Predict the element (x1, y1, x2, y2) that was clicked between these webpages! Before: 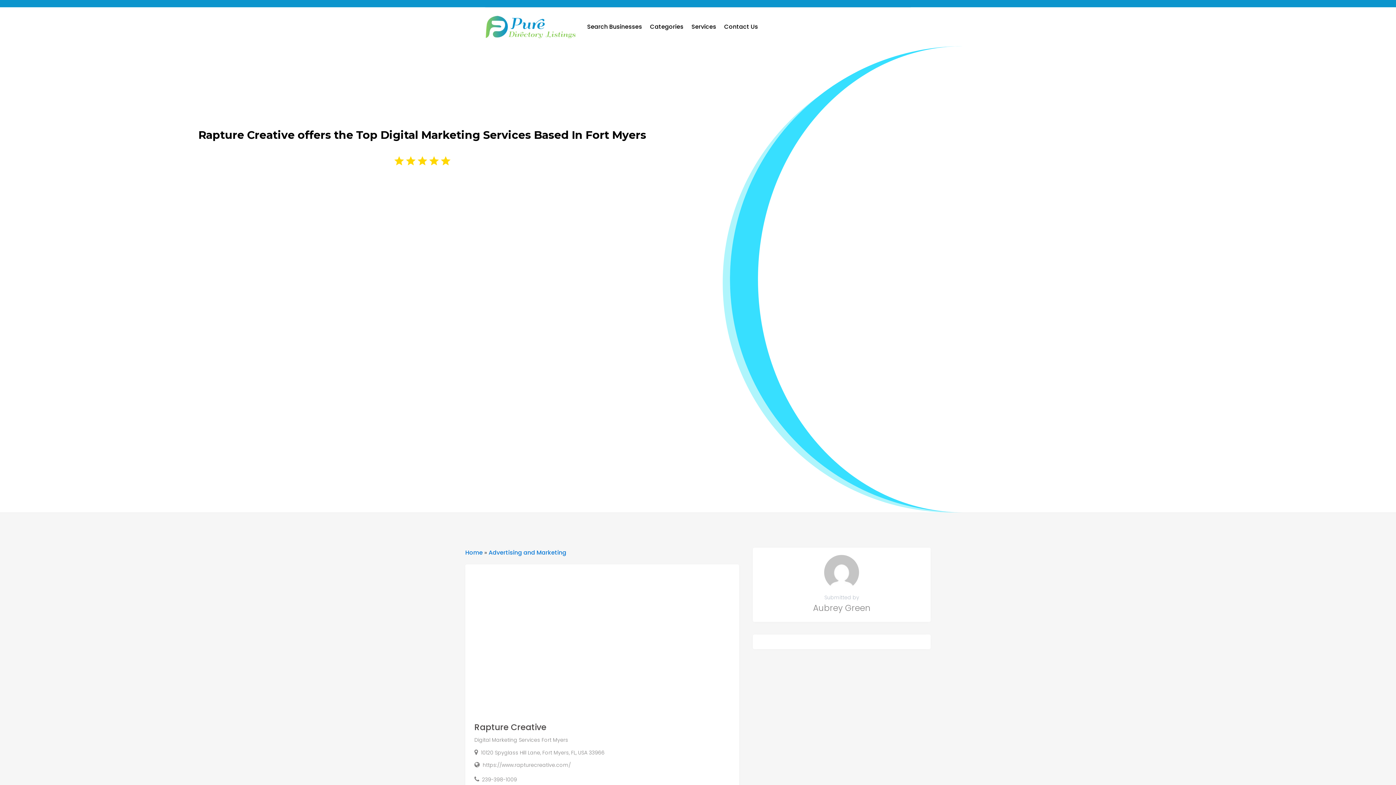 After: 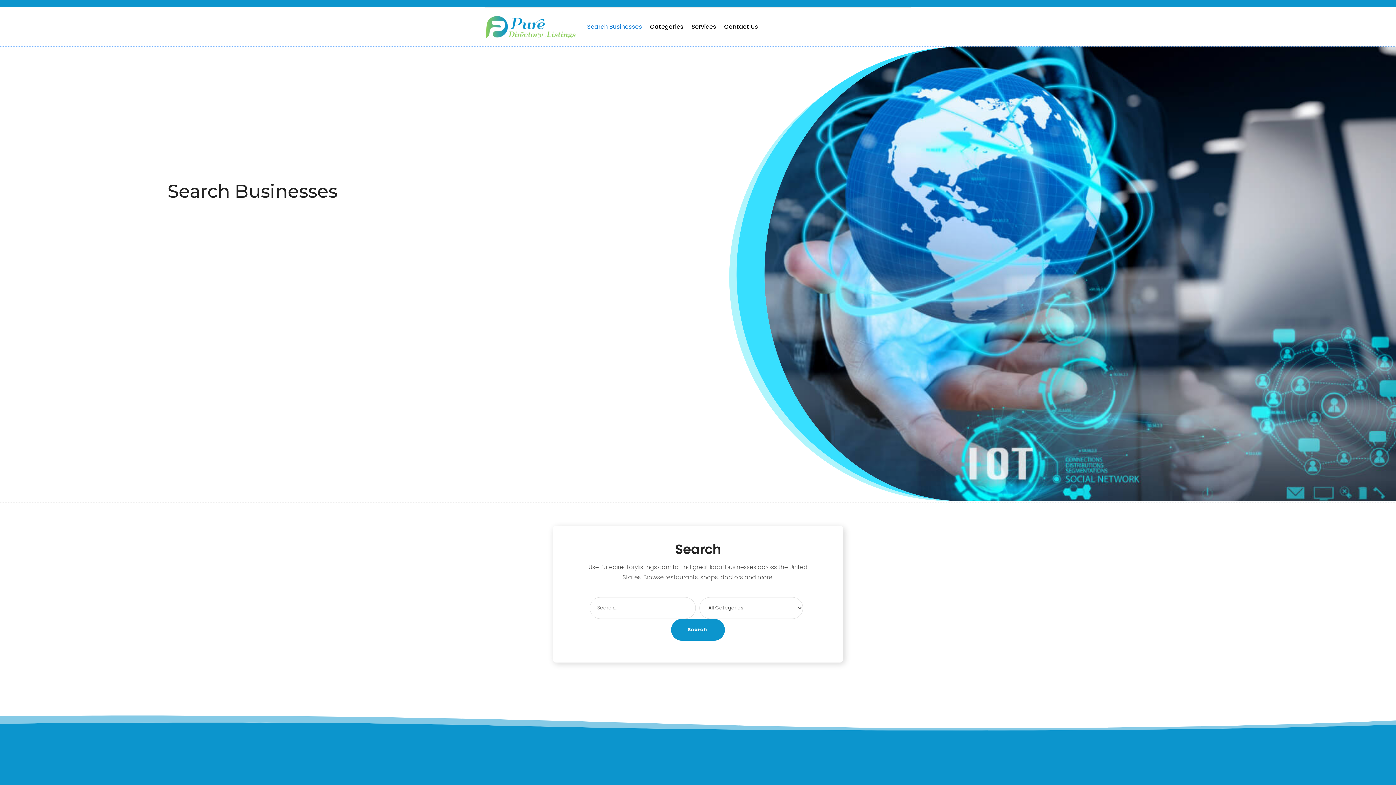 Action: label: Search Businesses bbox: (587, 13, 642, 40)